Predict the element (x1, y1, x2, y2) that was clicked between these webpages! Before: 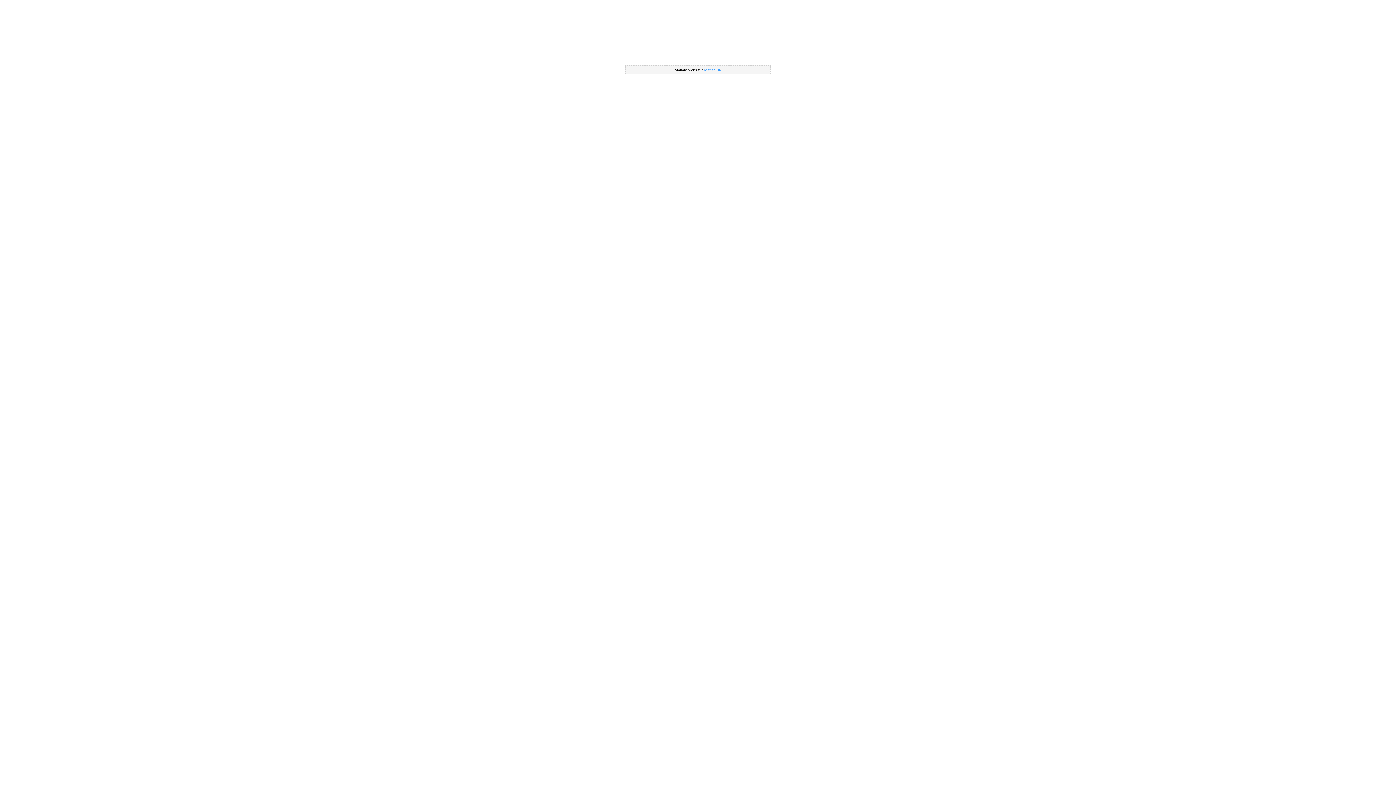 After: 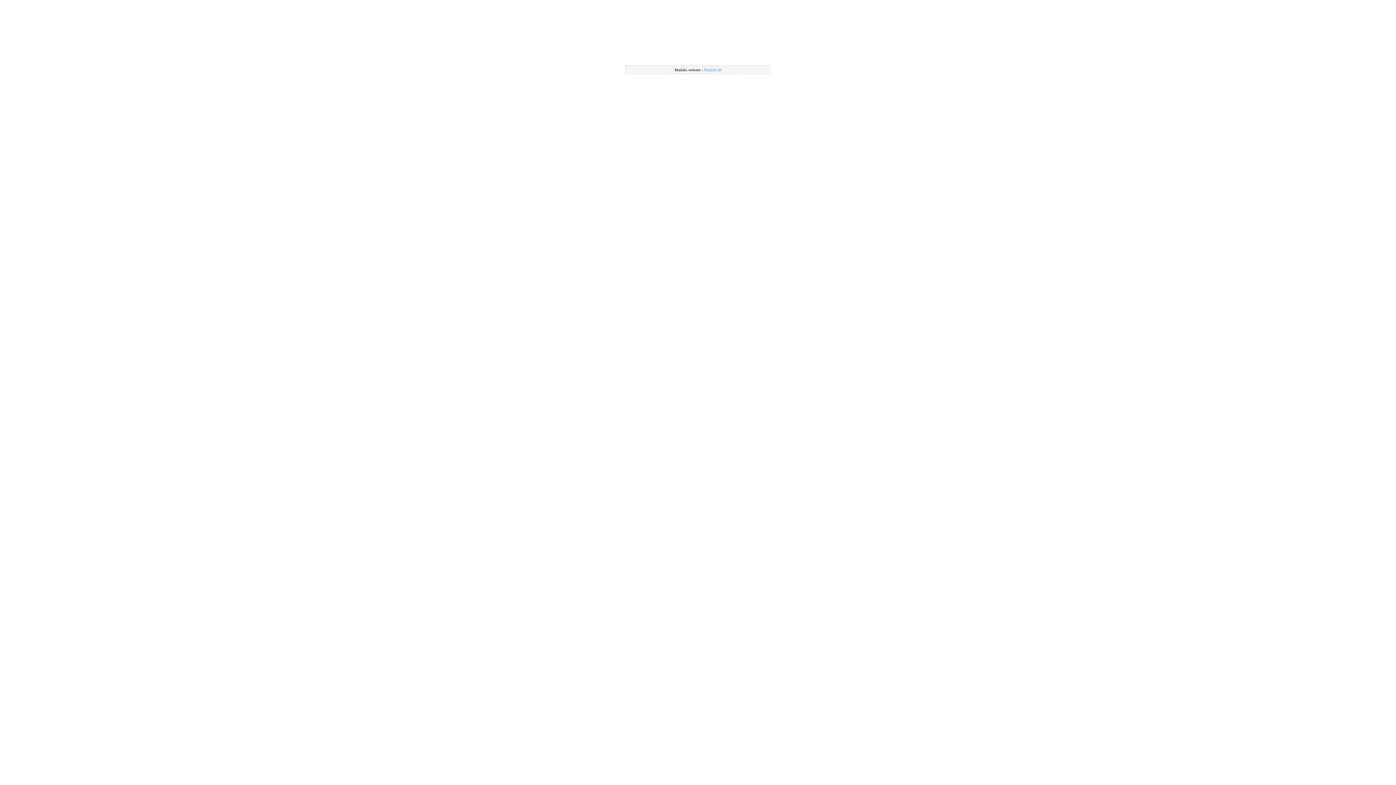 Action: bbox: (704, 67, 721, 72) label: Matlabi.iR